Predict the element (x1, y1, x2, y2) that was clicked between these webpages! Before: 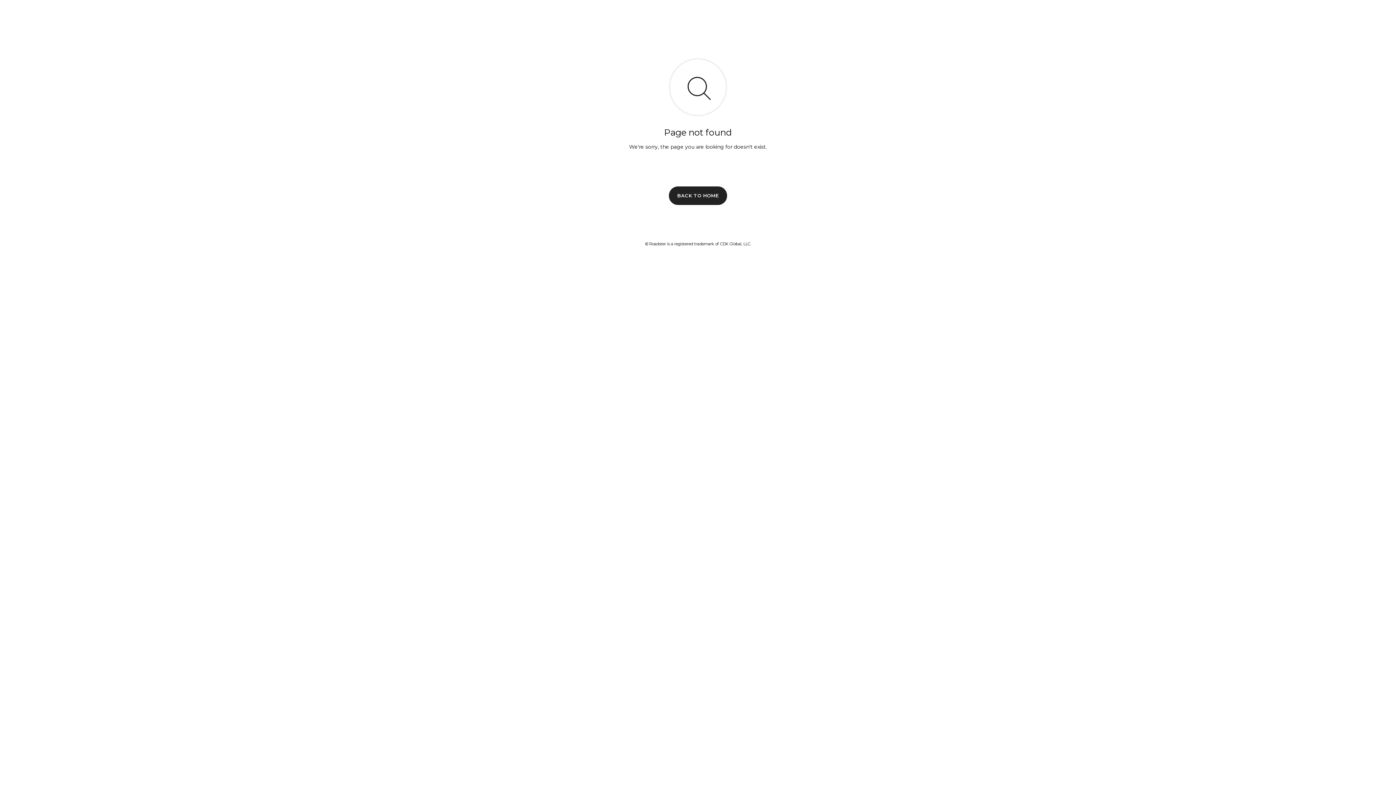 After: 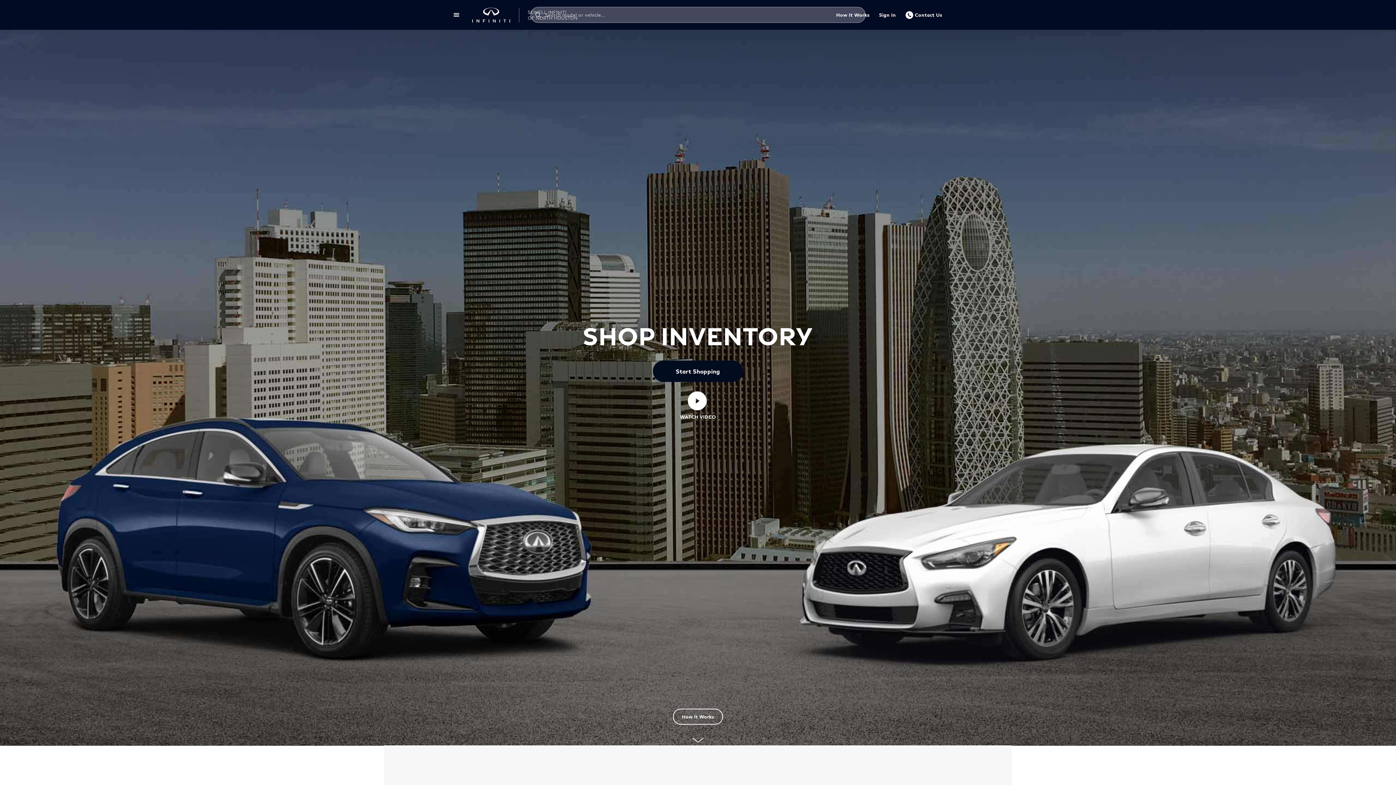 Action: label: BACK TO HOME bbox: (669, 186, 727, 204)